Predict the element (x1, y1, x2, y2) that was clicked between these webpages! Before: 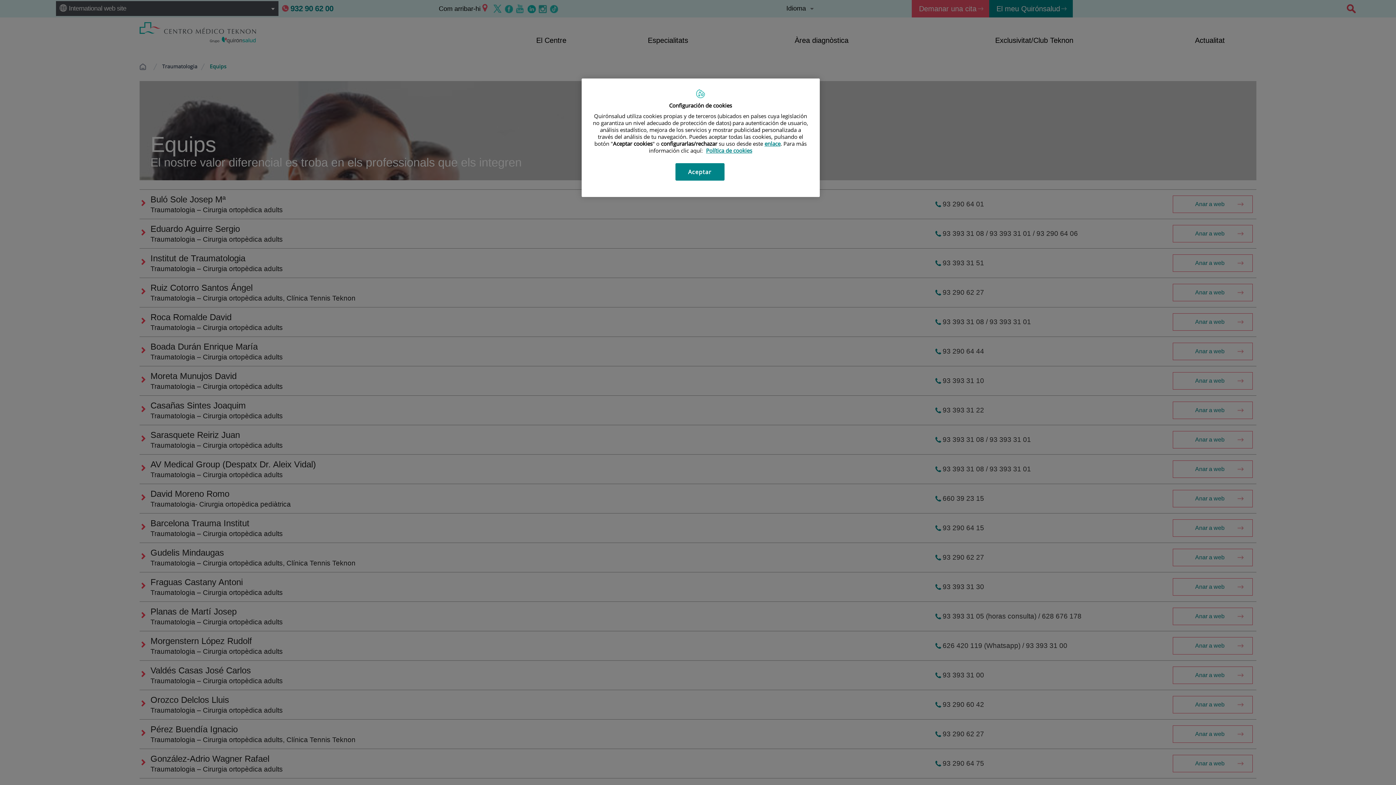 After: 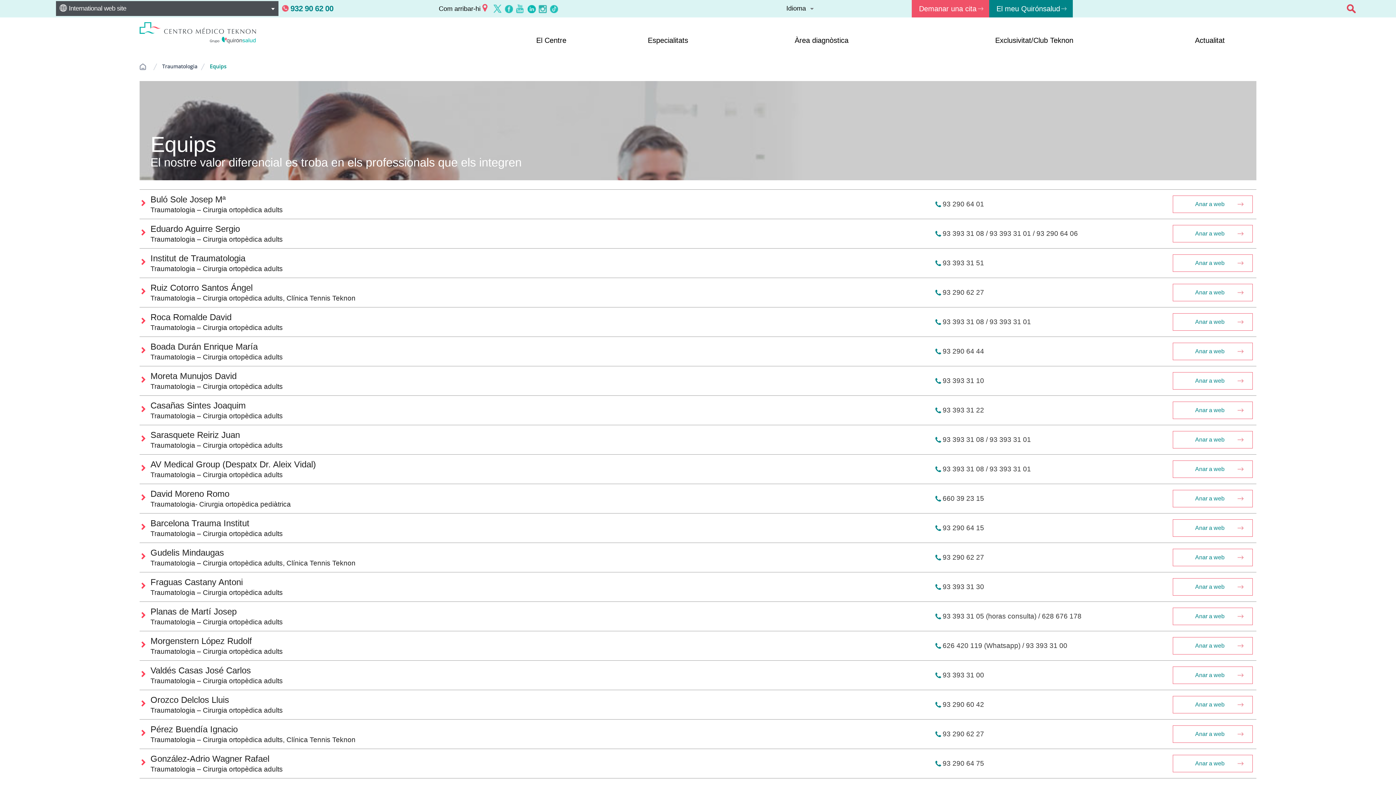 Action: label: Aceptar bbox: (675, 163, 724, 180)